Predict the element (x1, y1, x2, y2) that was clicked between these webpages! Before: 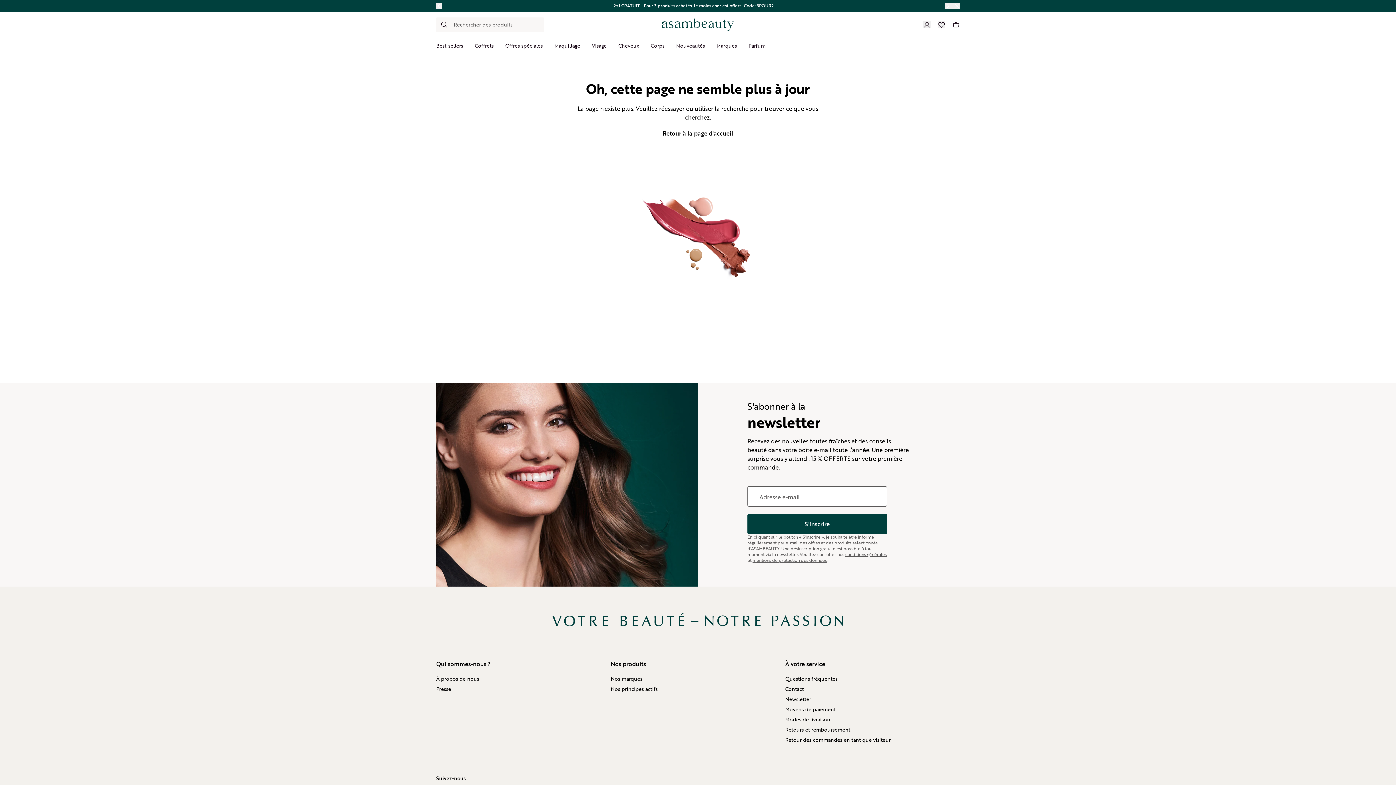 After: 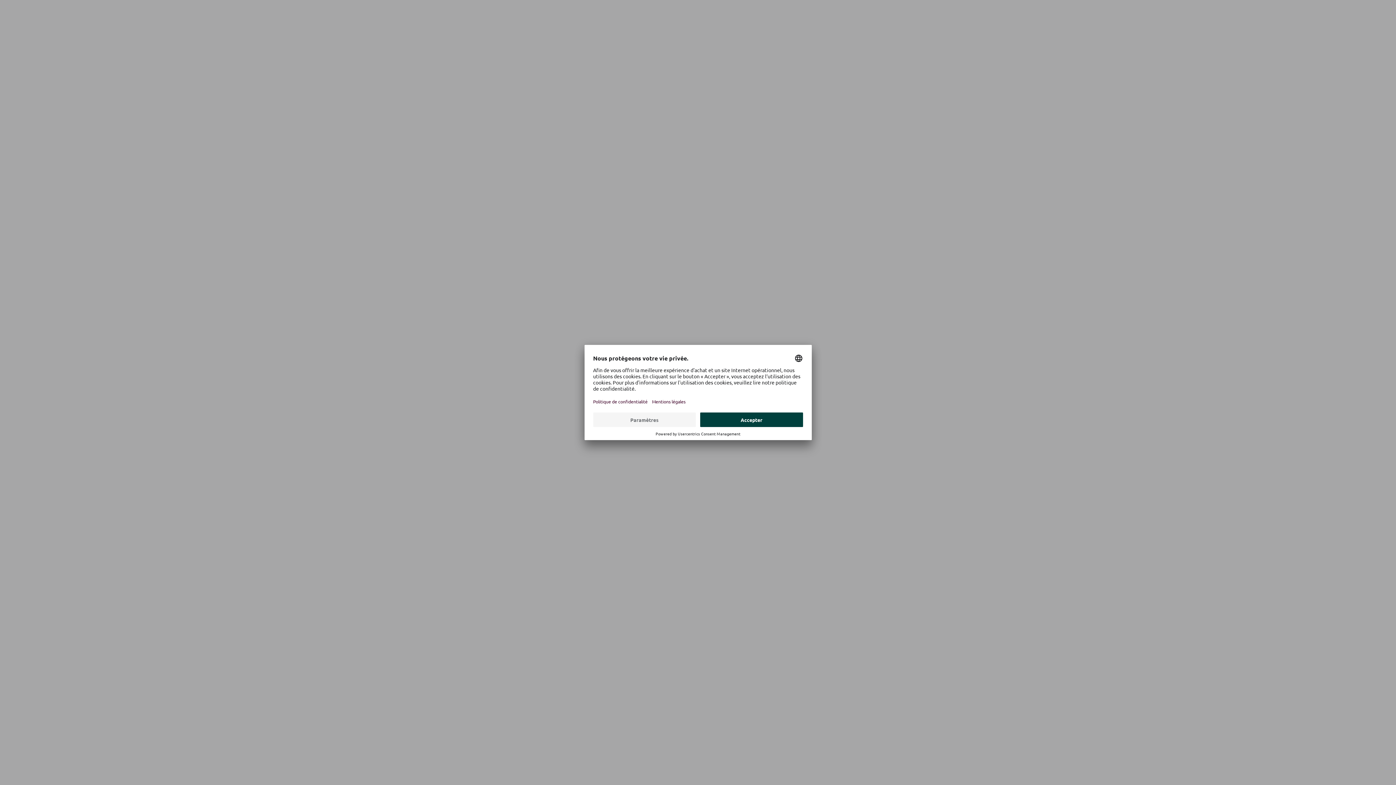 Action: label: 2+1 GRATUIT bbox: (613, 2, 640, 8)